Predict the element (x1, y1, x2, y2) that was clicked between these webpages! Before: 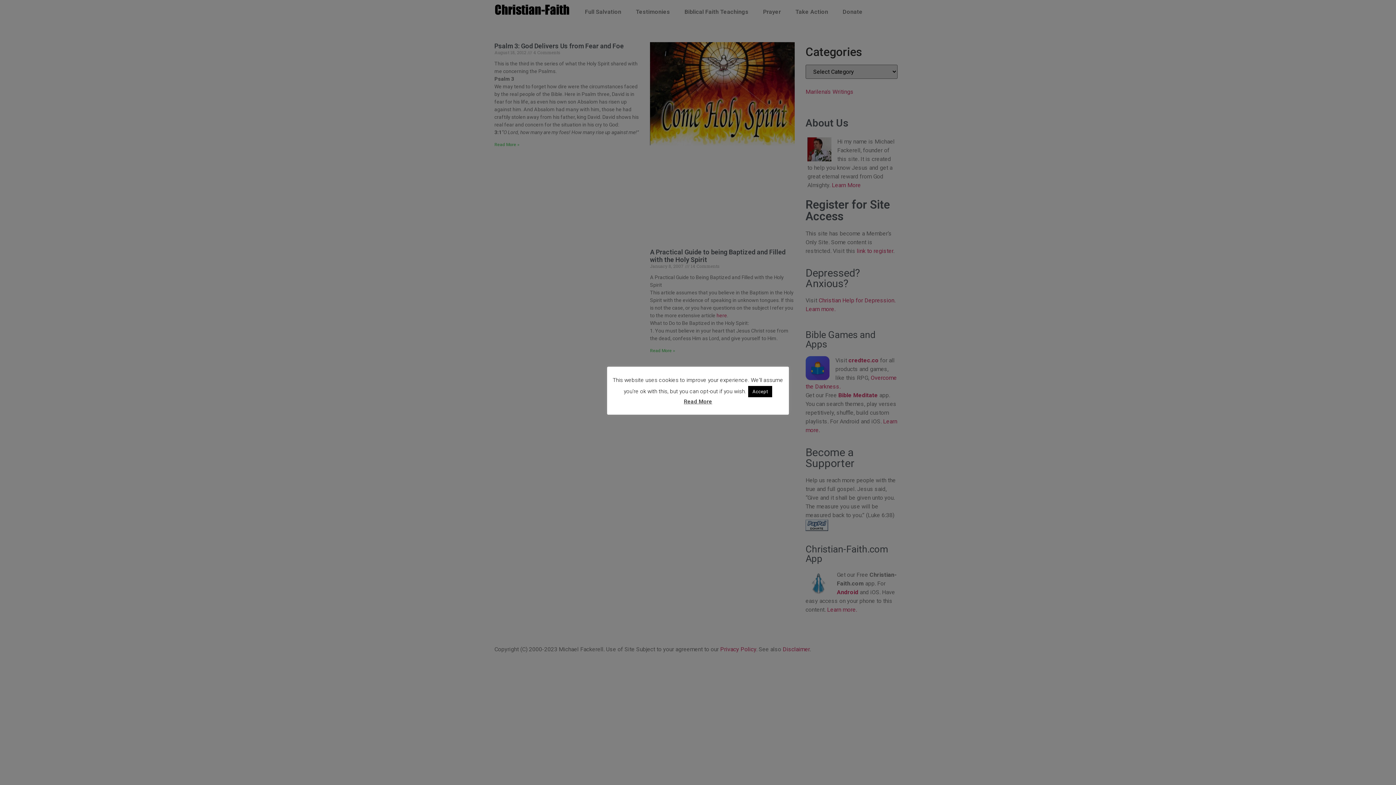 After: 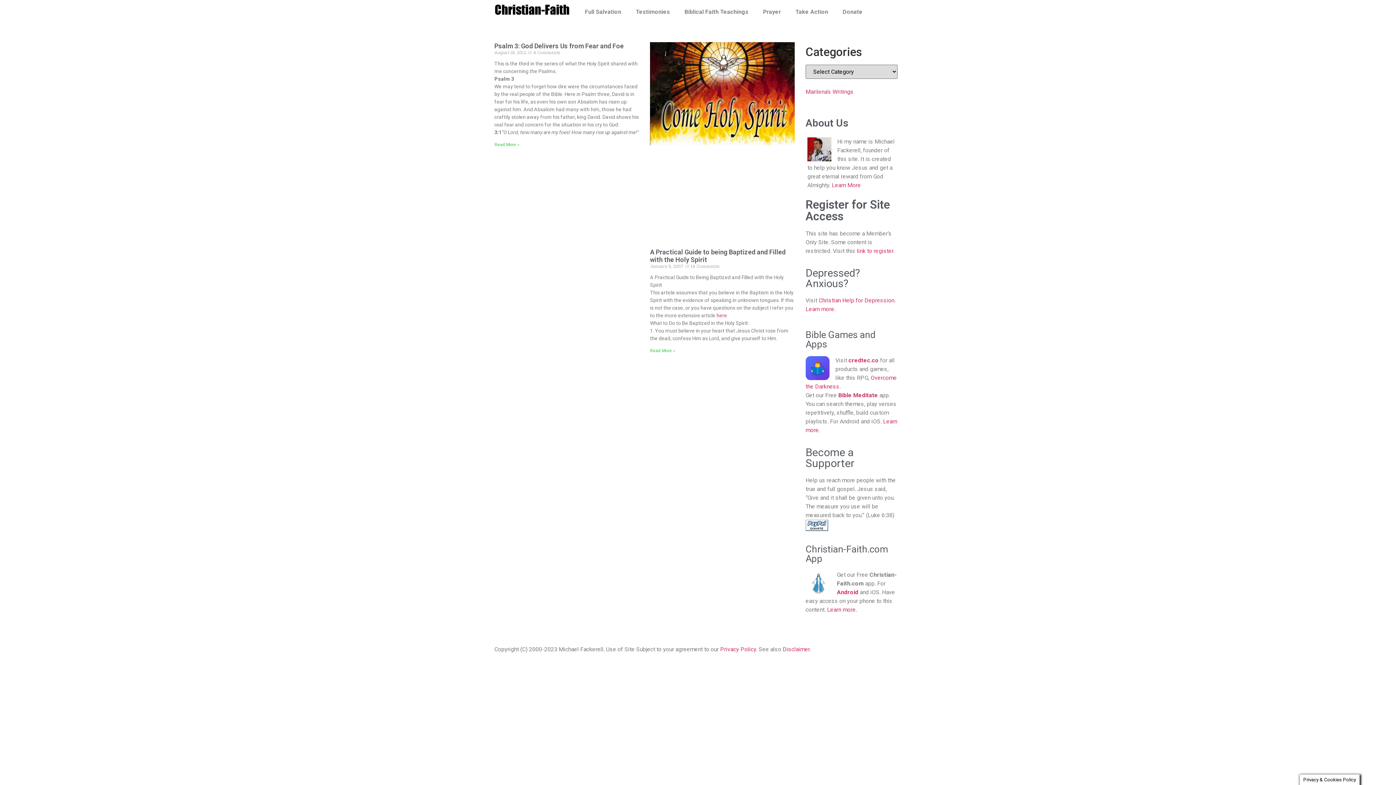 Action: bbox: (748, 386, 772, 397) label: Accept